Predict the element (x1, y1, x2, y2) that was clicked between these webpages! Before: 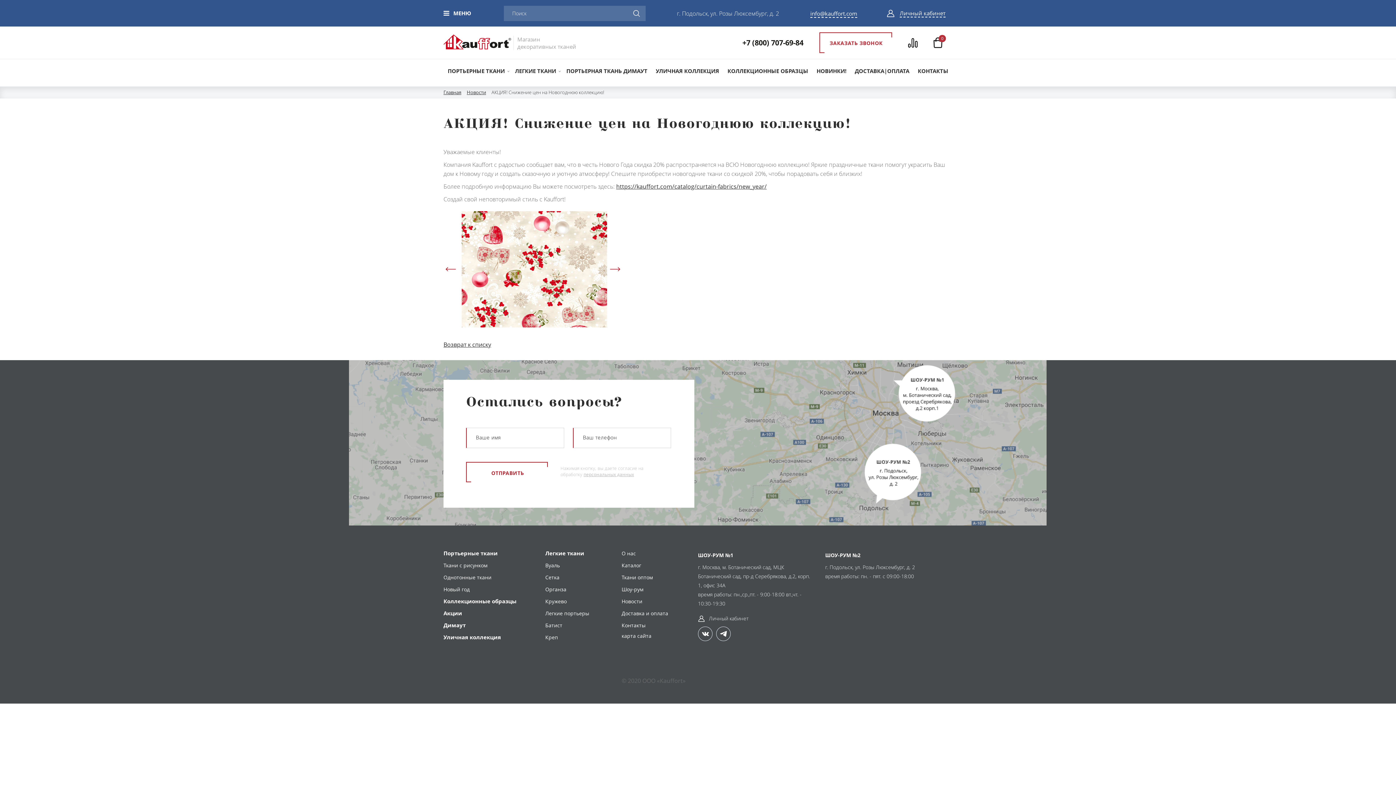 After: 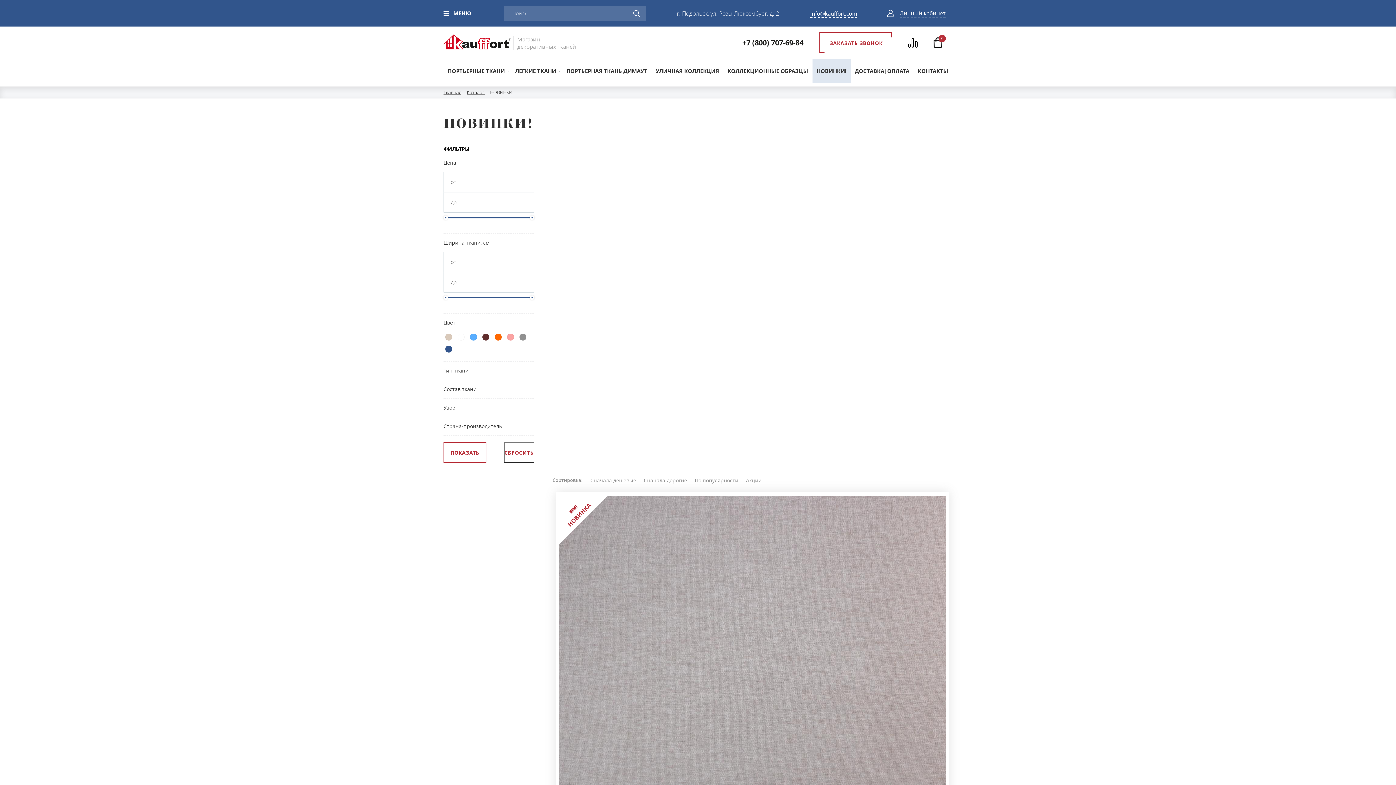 Action: bbox: (812, 59, 850, 82) label: НОВИНКИ!